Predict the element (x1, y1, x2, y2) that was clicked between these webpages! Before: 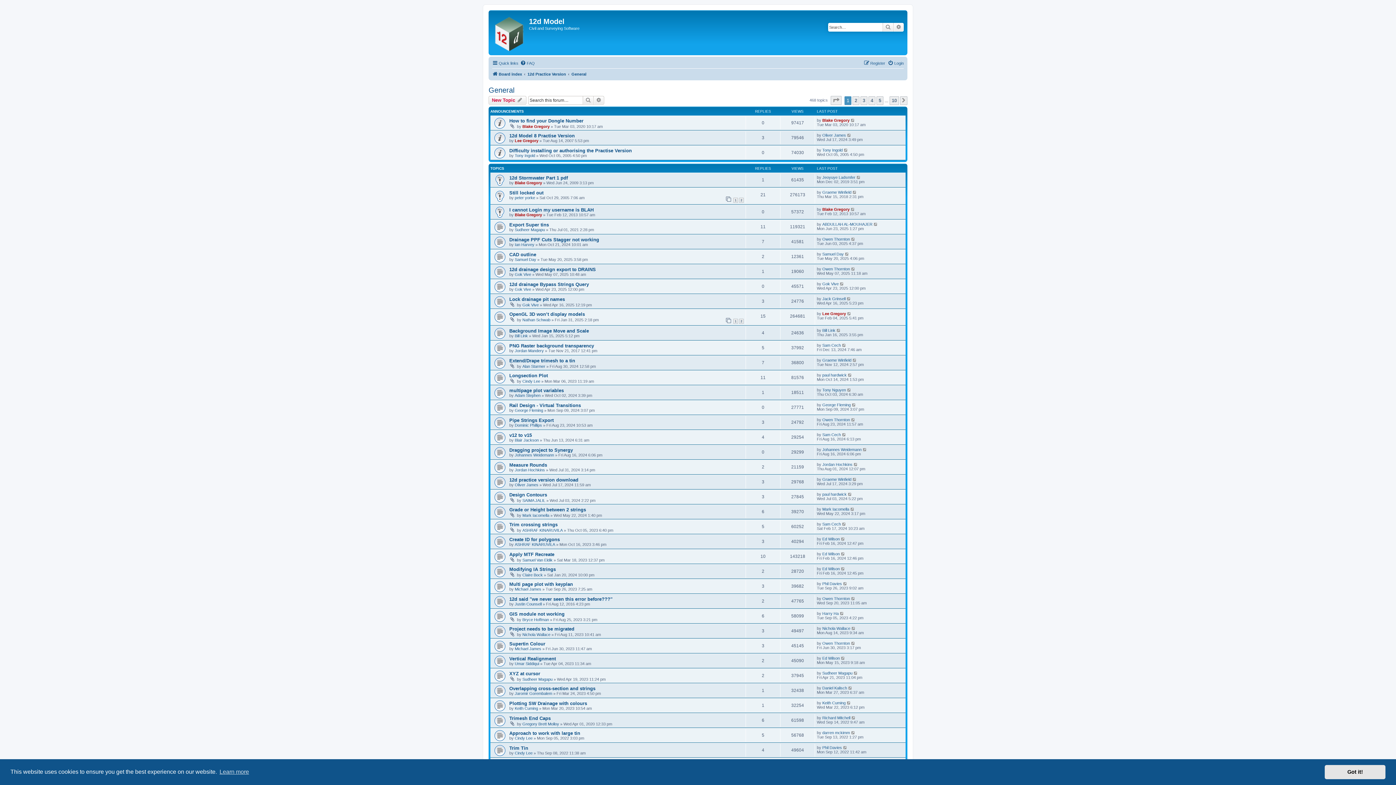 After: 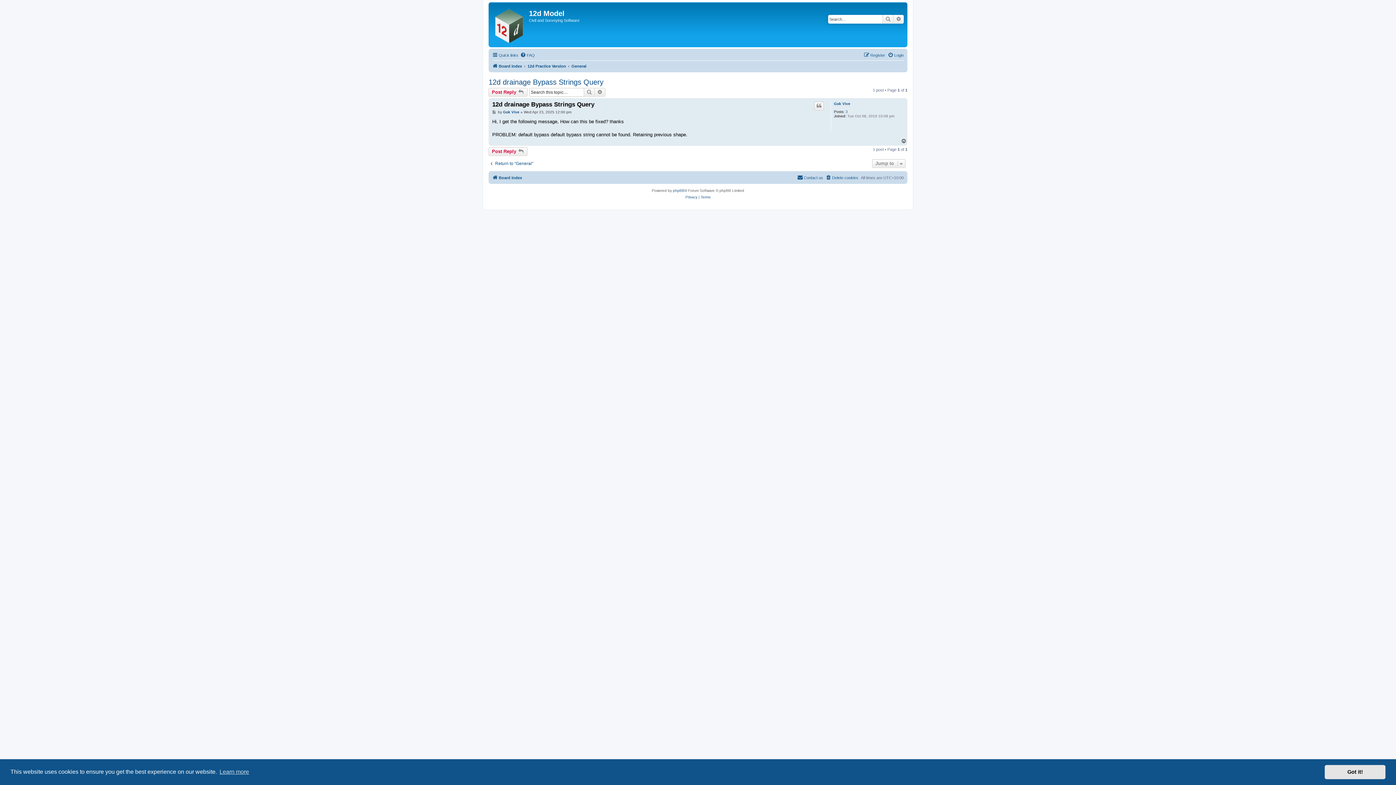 Action: bbox: (840, 281, 844, 286)